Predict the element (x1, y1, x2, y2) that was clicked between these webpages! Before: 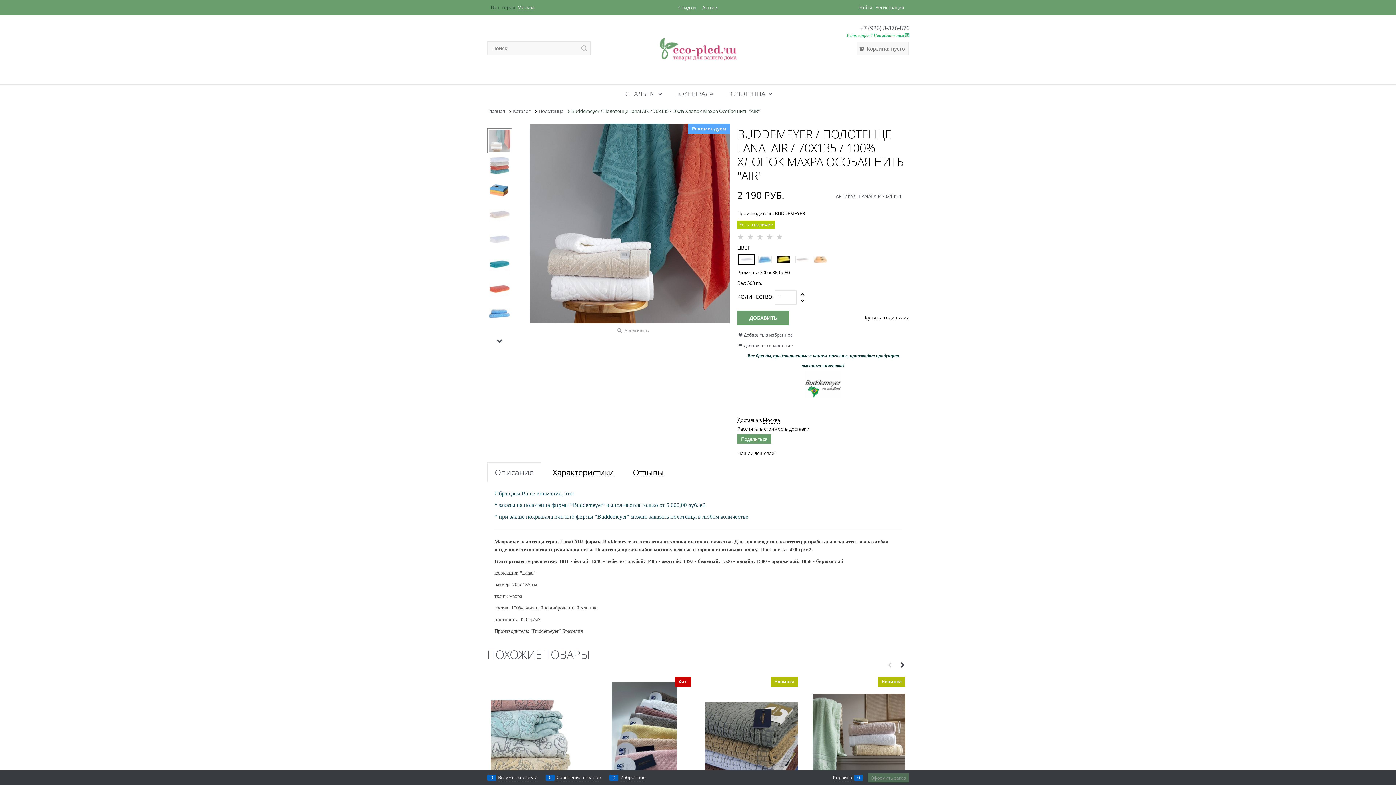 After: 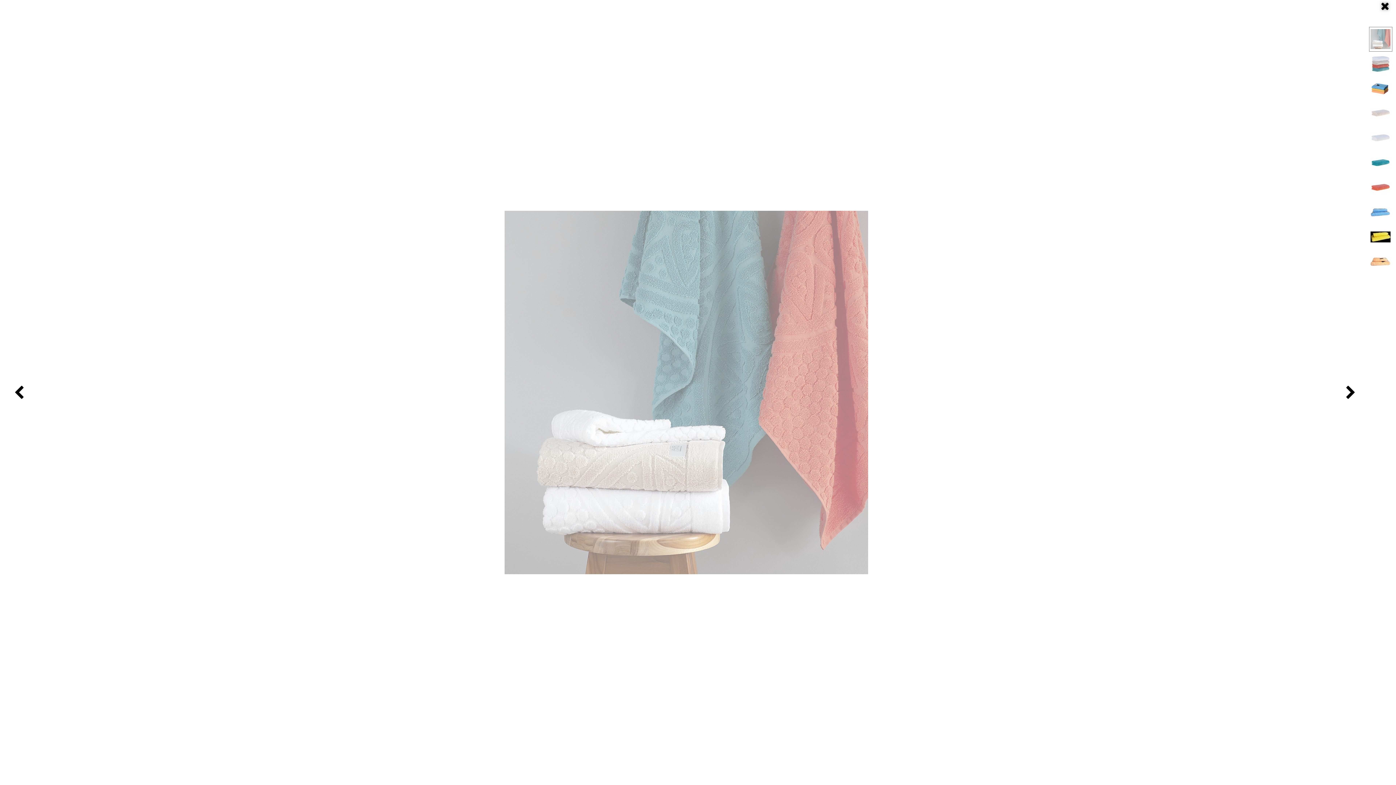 Action: bbox: (529, 123, 729, 323)